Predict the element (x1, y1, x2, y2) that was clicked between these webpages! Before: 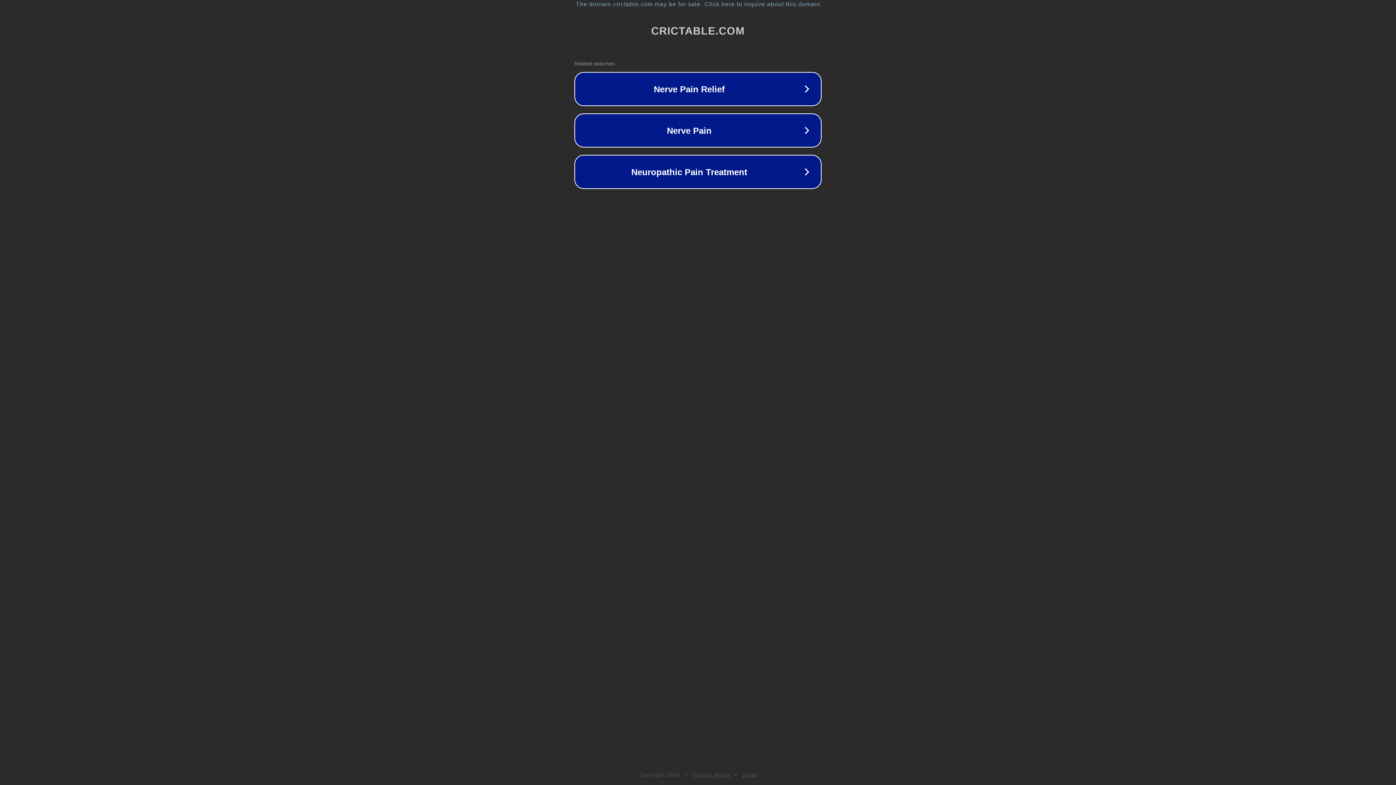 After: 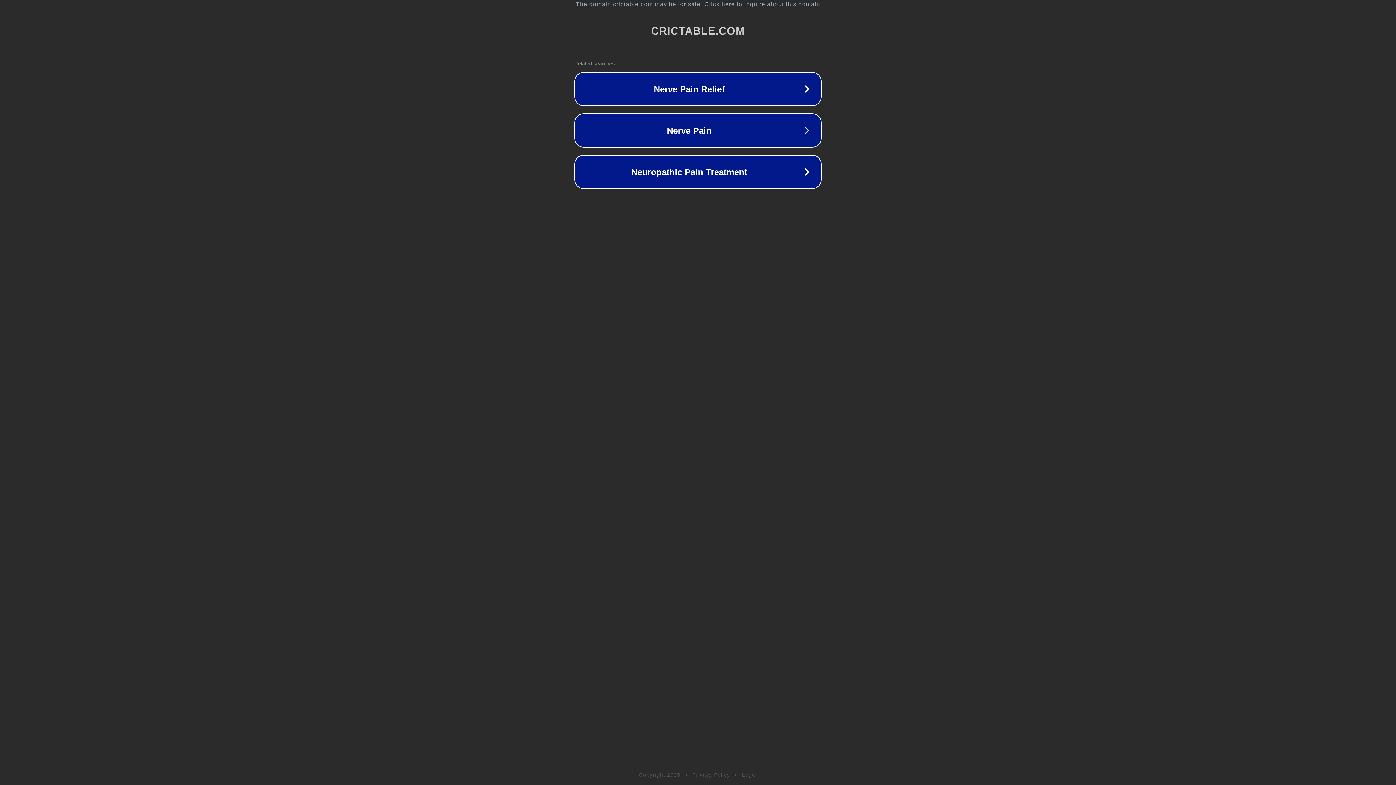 Action: bbox: (742, 772, 757, 778) label: Legal